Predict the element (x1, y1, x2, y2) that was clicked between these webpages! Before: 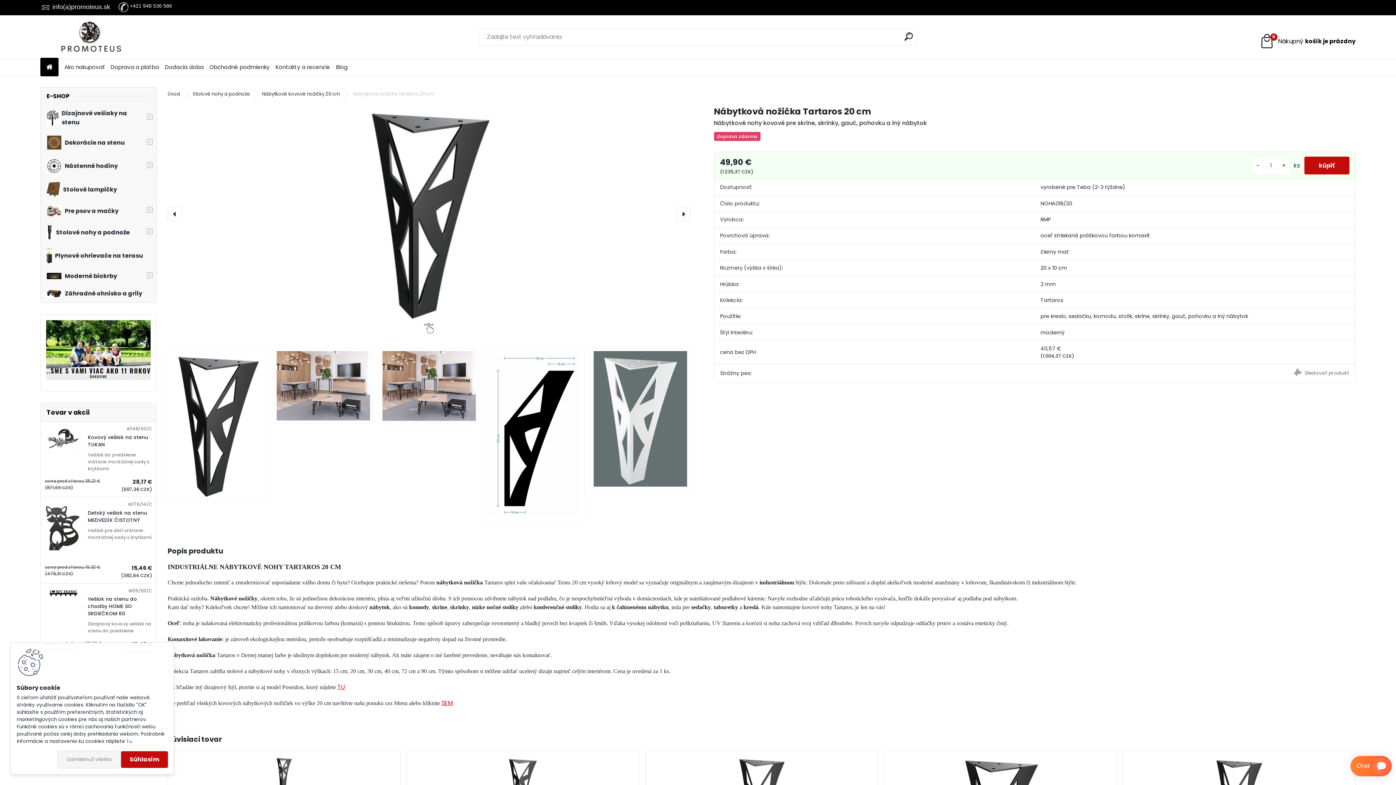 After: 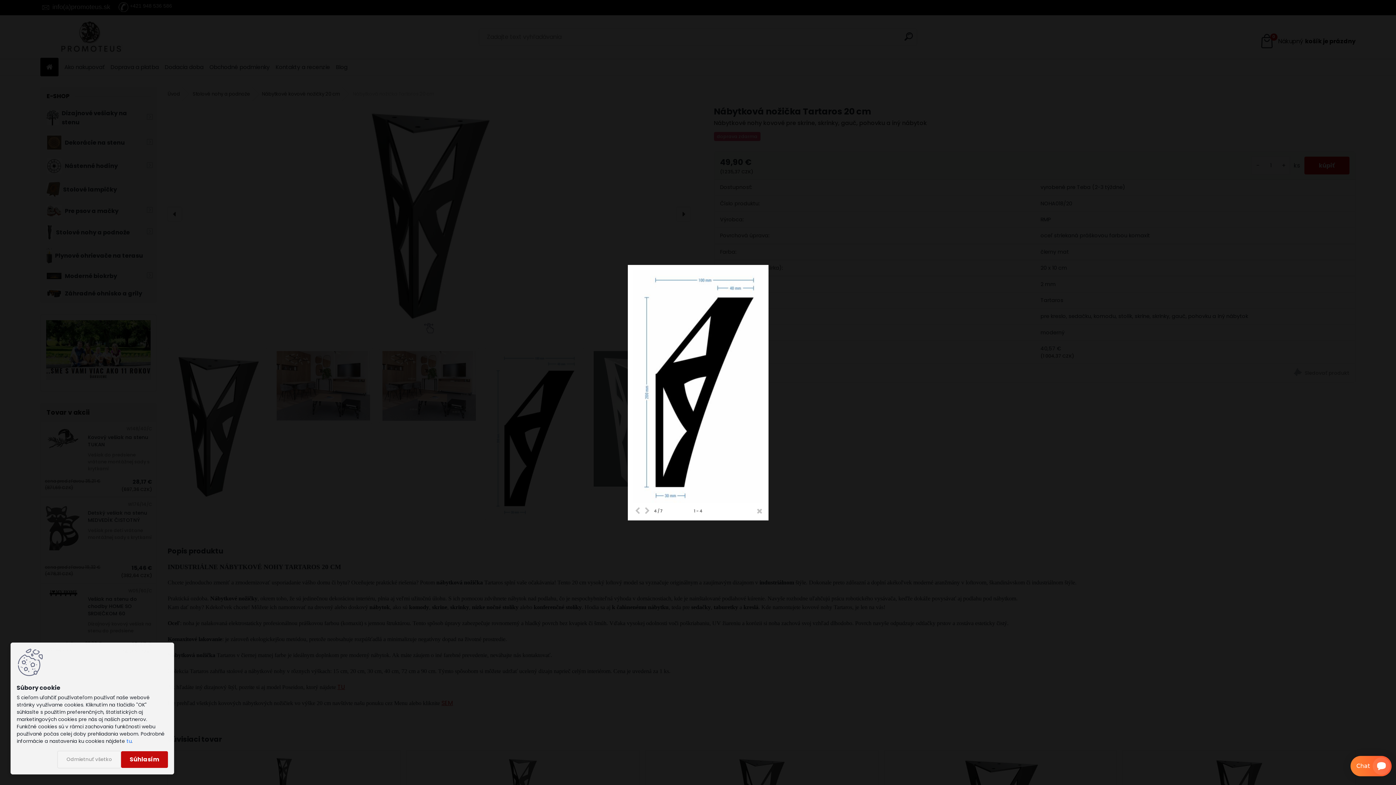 Action: bbox: (484, 347, 584, 356)